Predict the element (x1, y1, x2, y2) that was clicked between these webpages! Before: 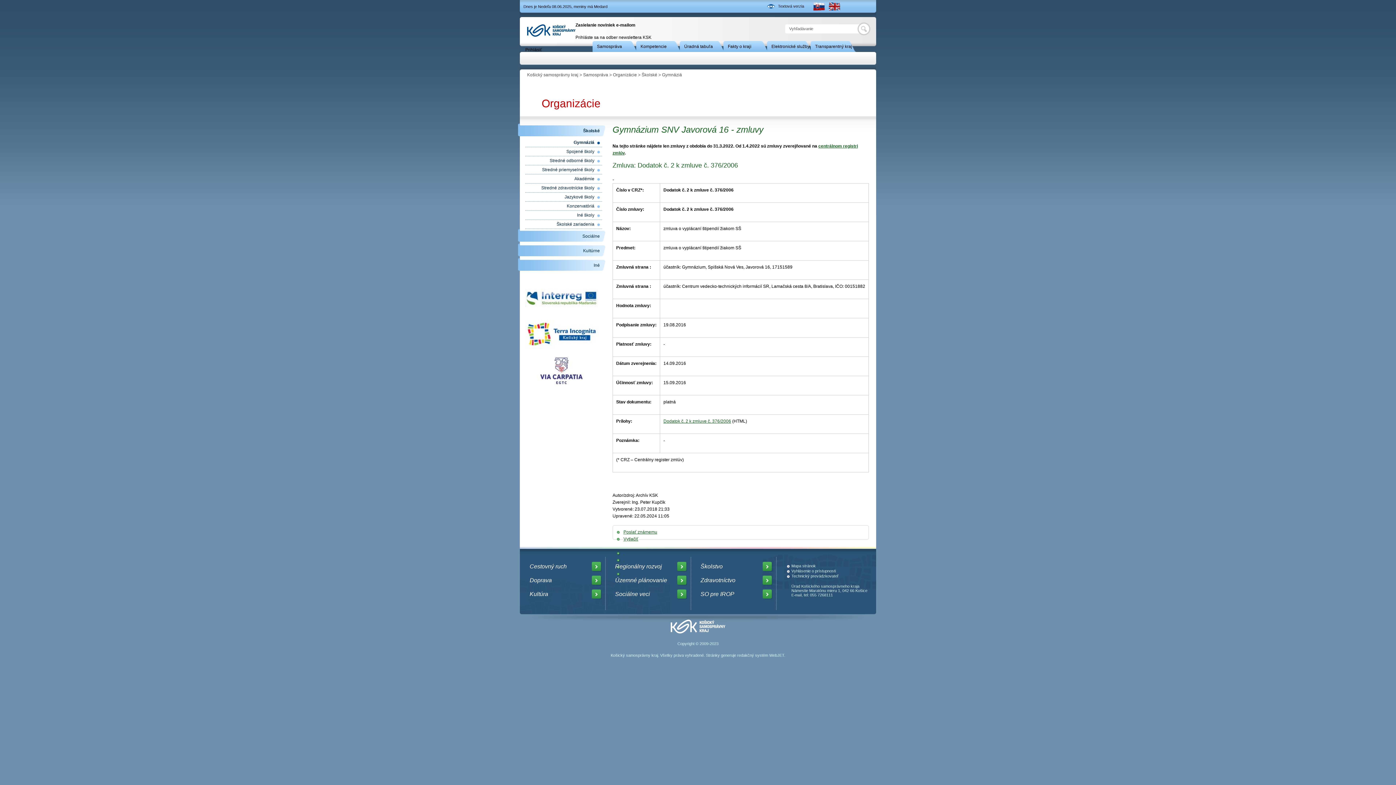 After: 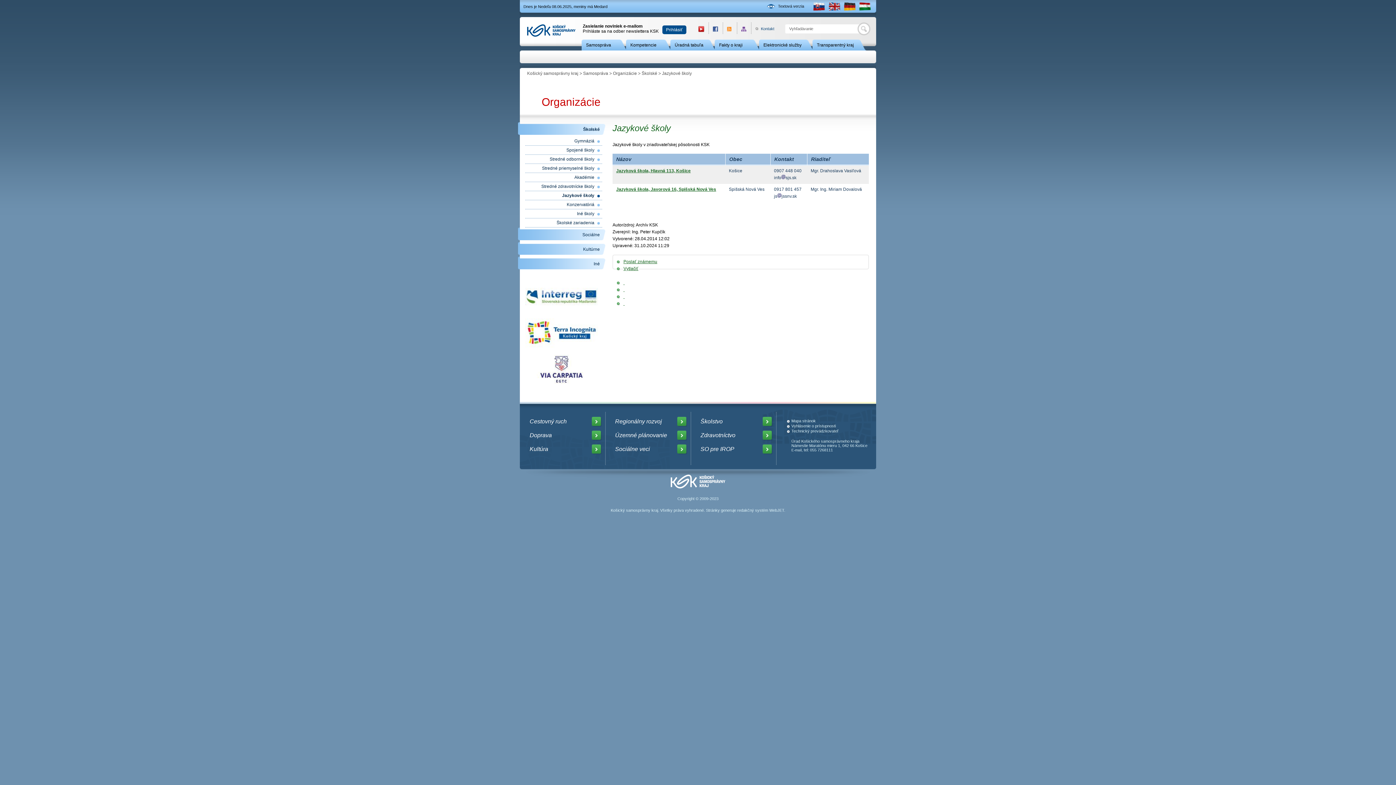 Action: bbox: (529, 192, 600, 201) label: Jazykové školy